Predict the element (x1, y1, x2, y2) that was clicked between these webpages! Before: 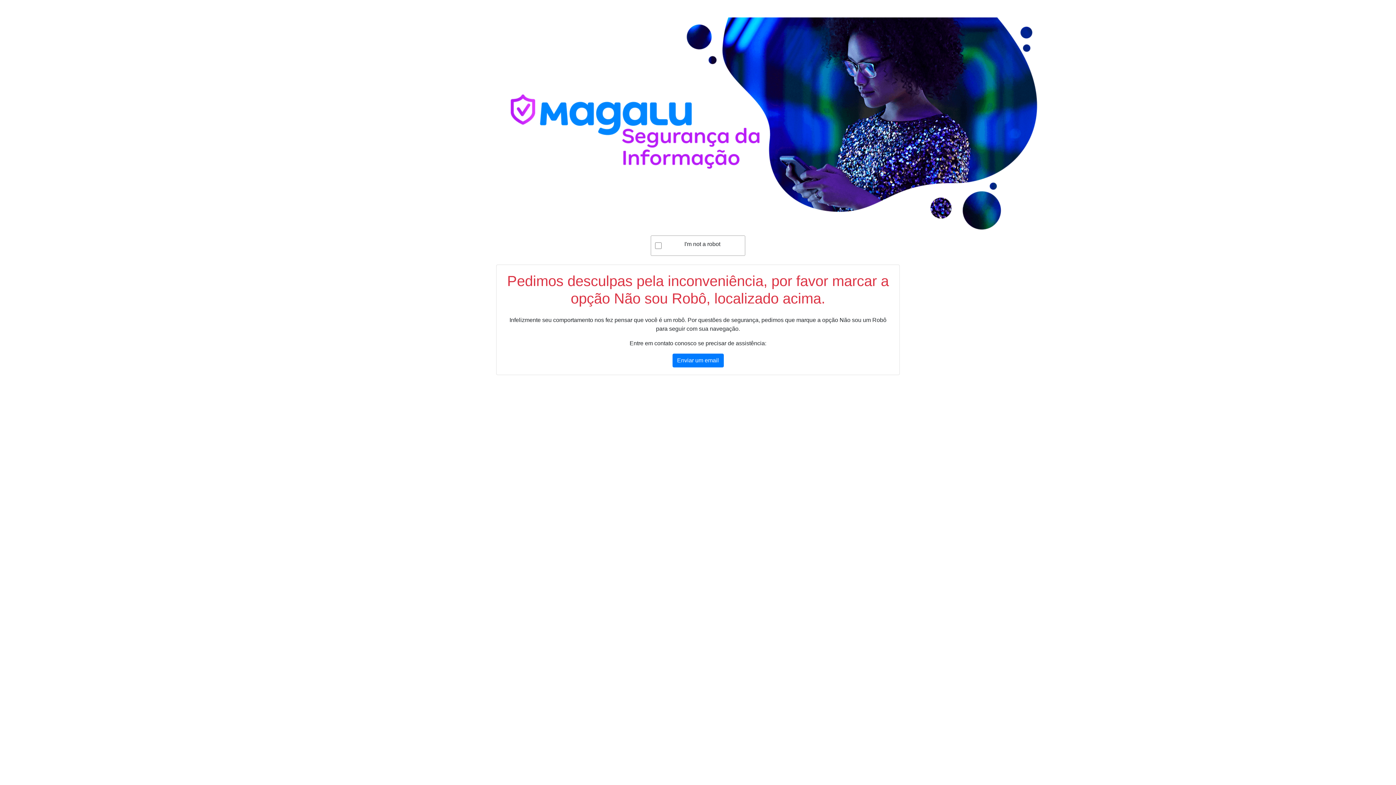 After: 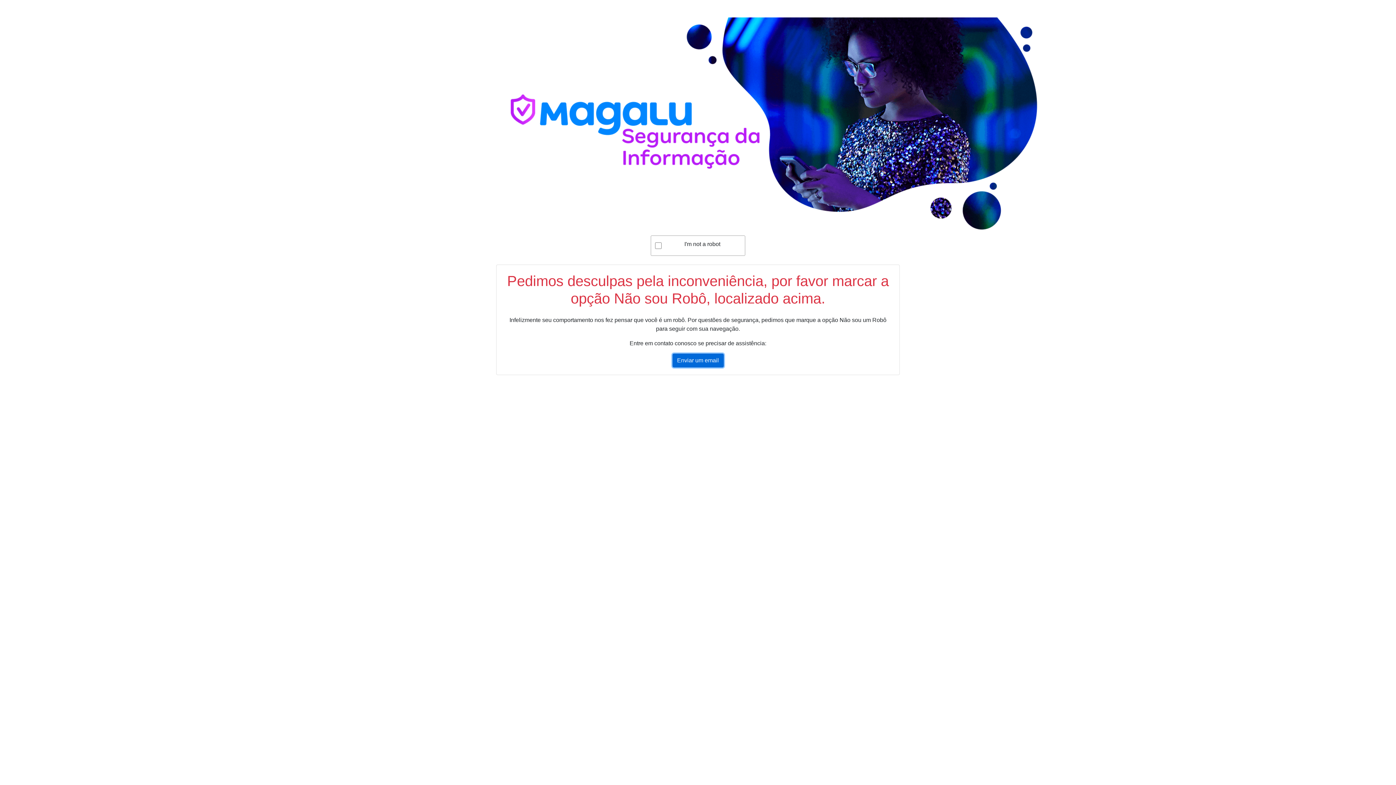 Action: label: Enviar um email bbox: (672, 353, 723, 367)